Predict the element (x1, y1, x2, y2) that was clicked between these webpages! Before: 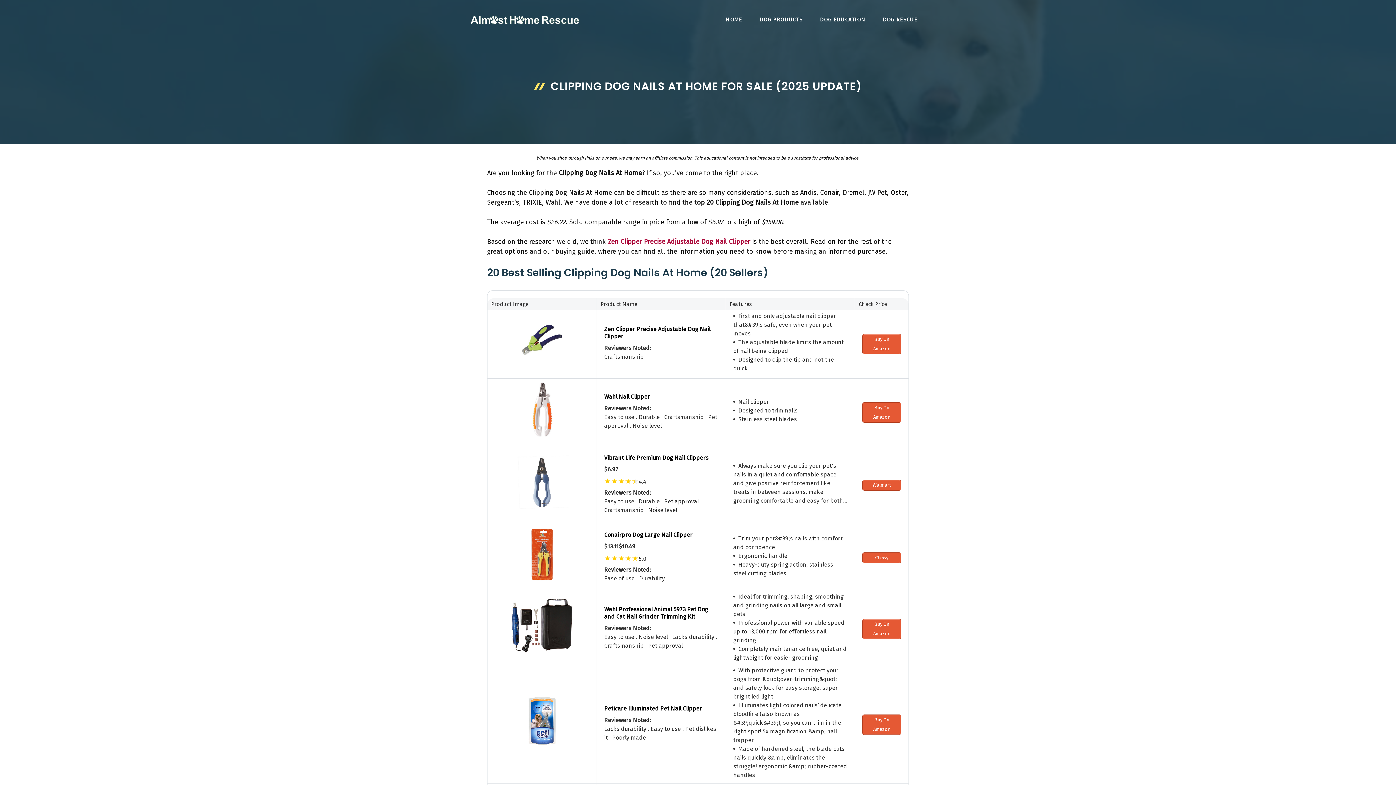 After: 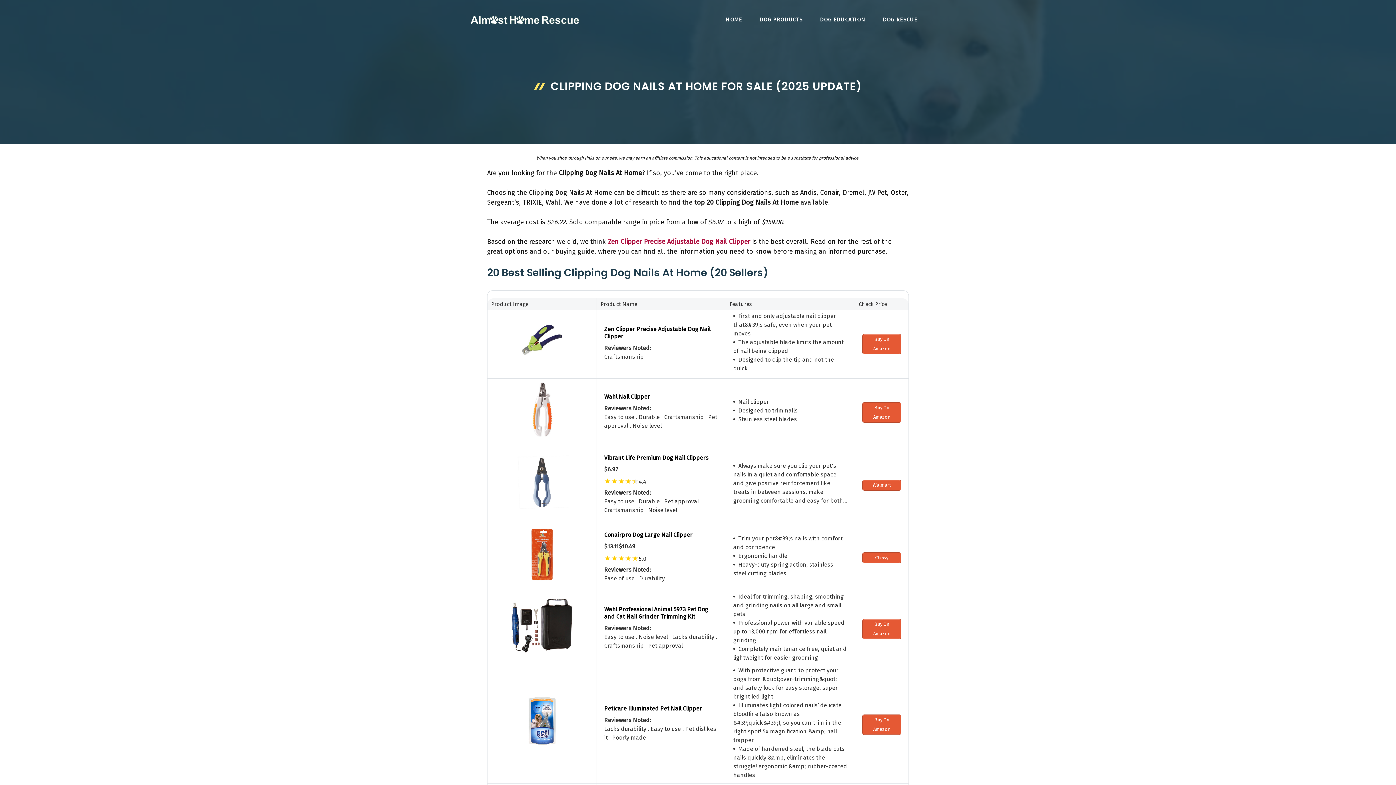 Action: bbox: (604, 528, 718, 538) label: Conairpro Dog Large Nail Clipper